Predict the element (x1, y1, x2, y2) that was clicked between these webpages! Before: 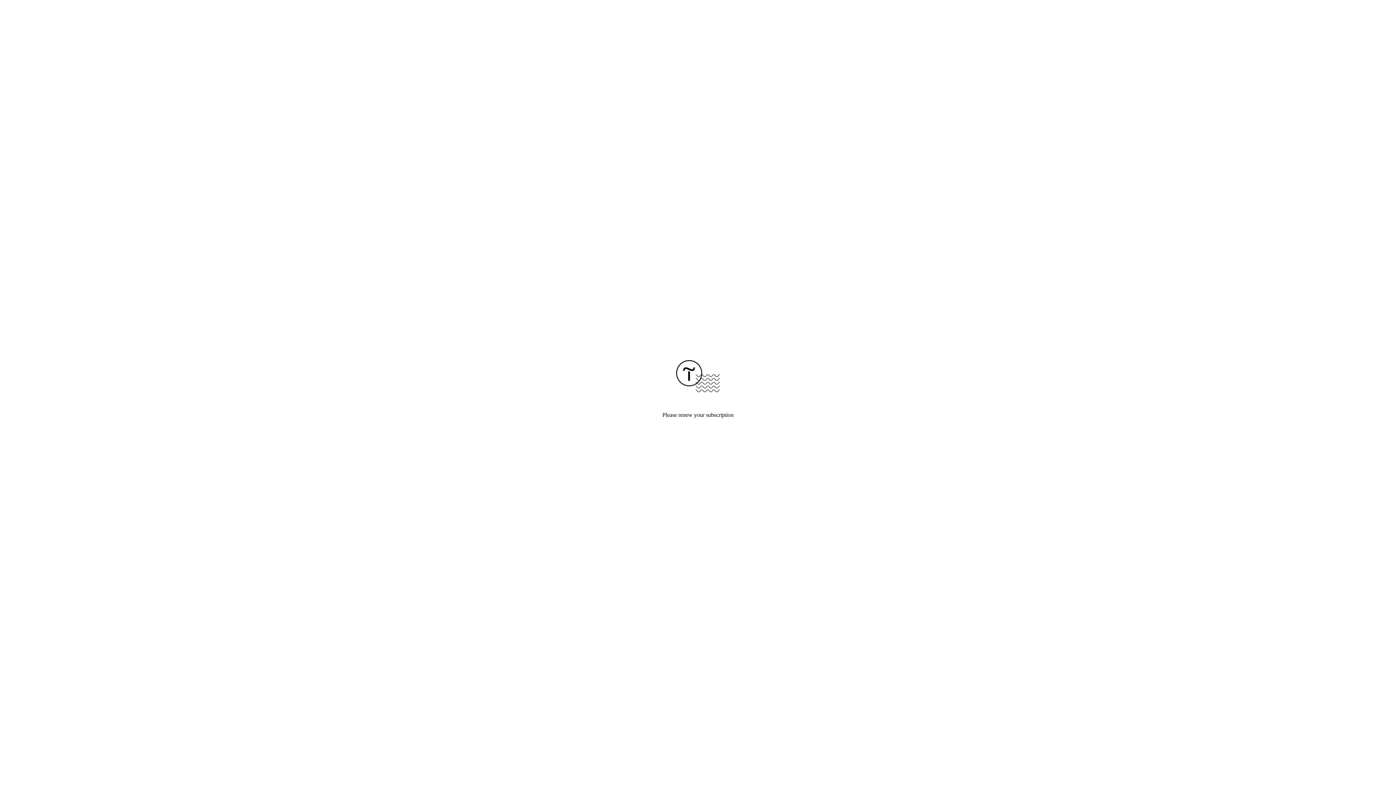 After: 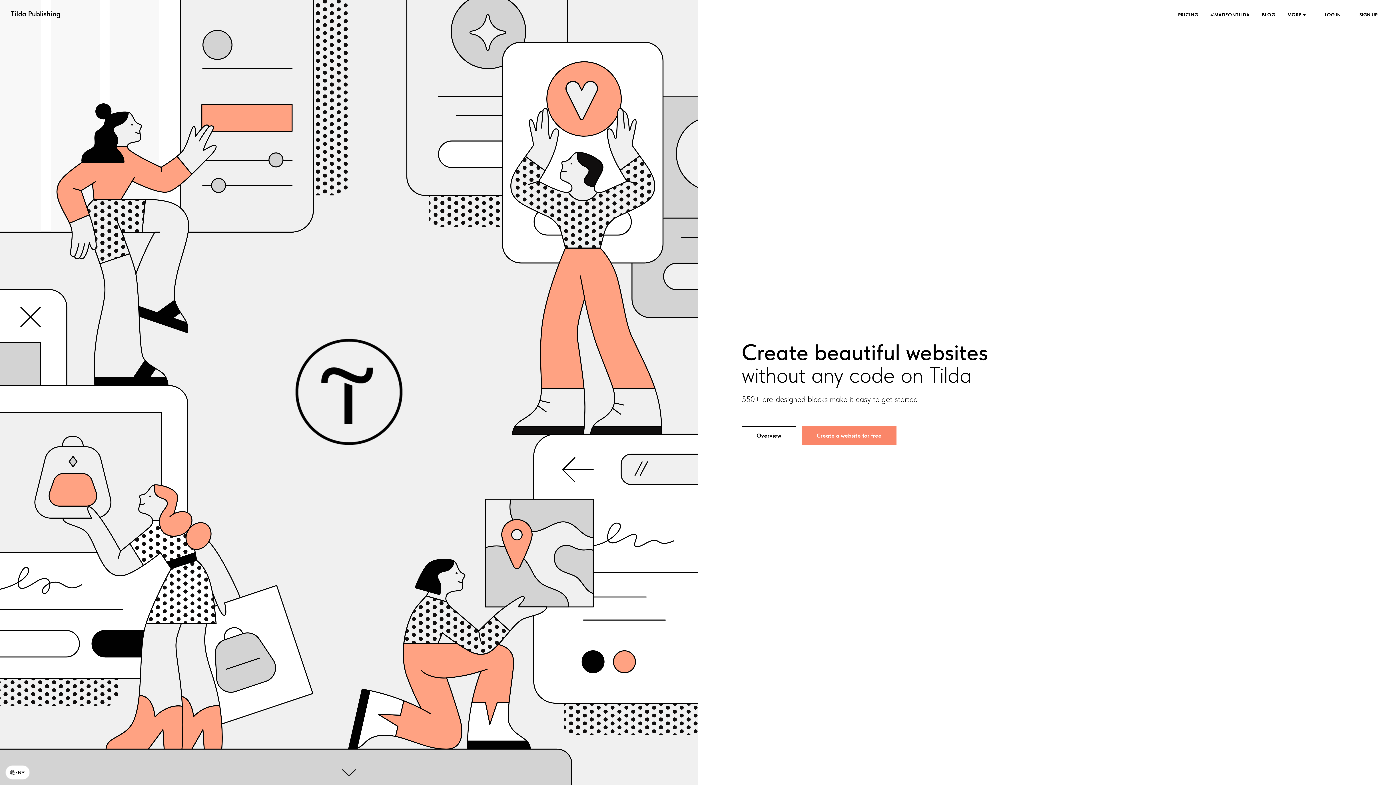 Action: bbox: (676, 387, 720, 393)